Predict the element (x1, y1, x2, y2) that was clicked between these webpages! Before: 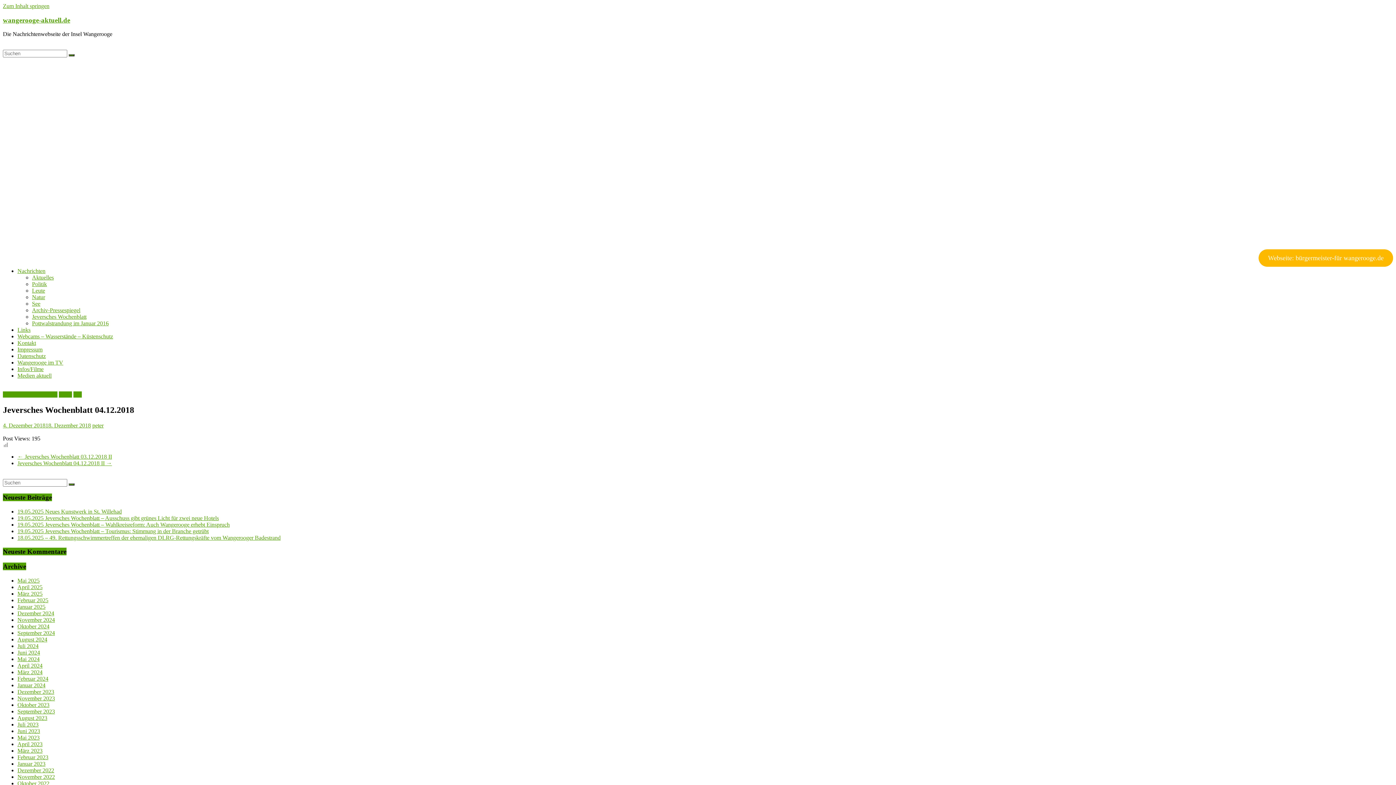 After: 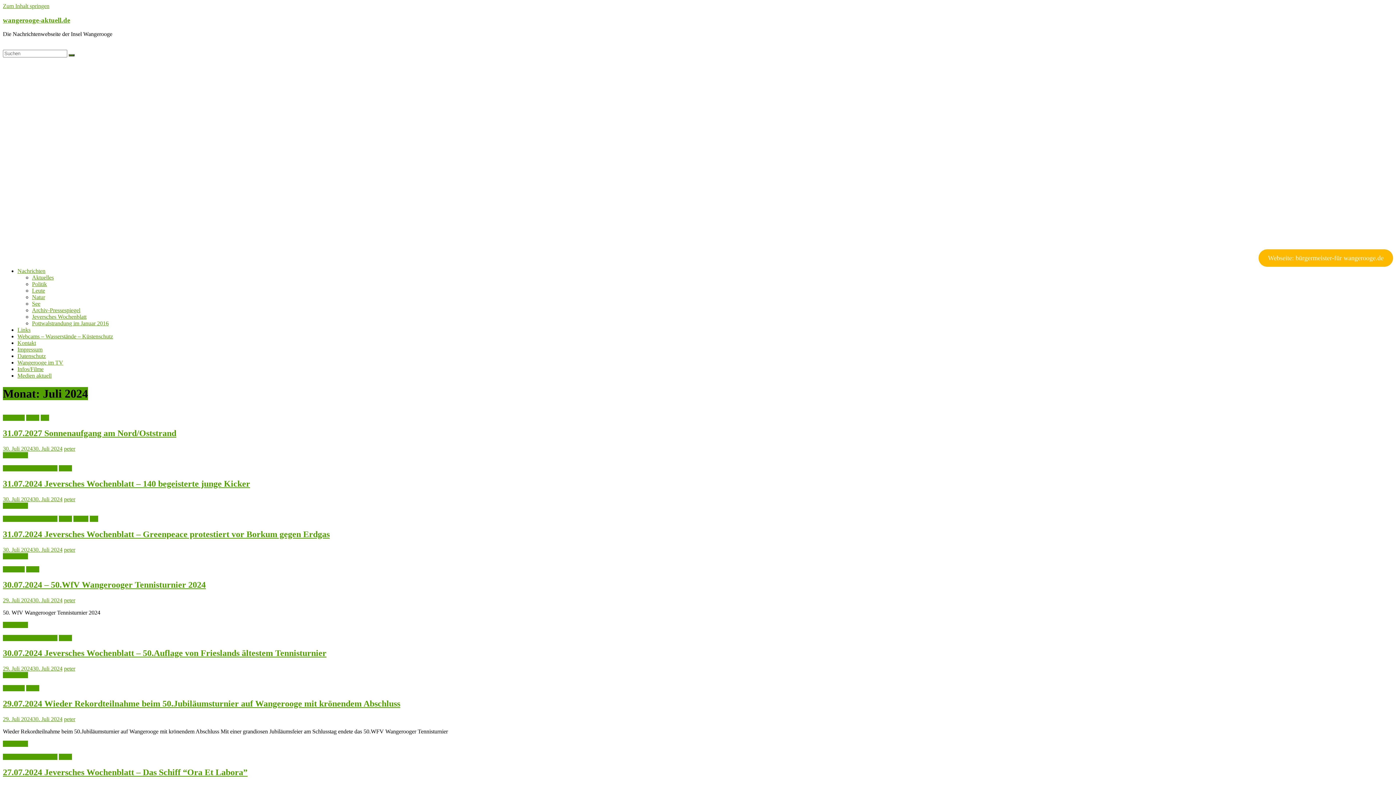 Action: bbox: (17, 643, 38, 649) label: Juli 2024